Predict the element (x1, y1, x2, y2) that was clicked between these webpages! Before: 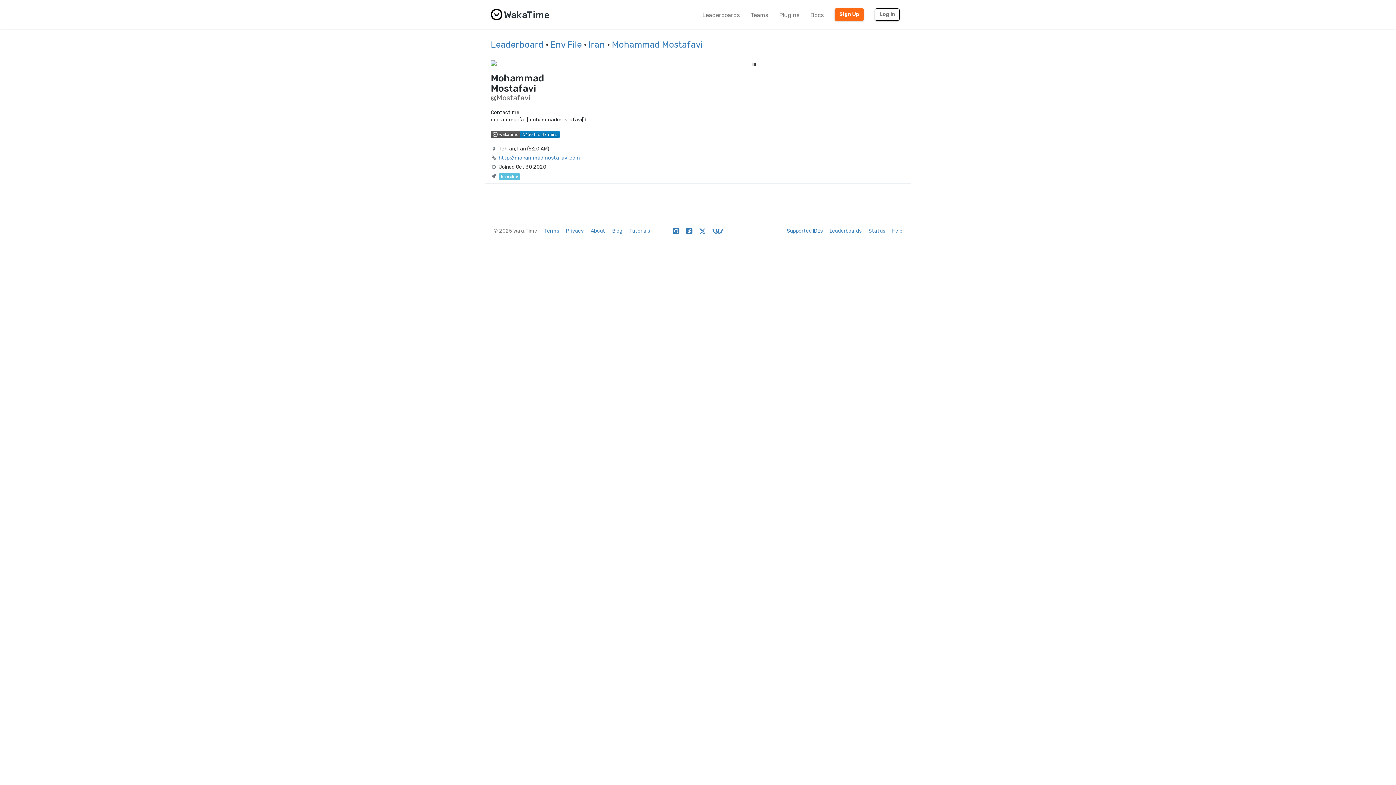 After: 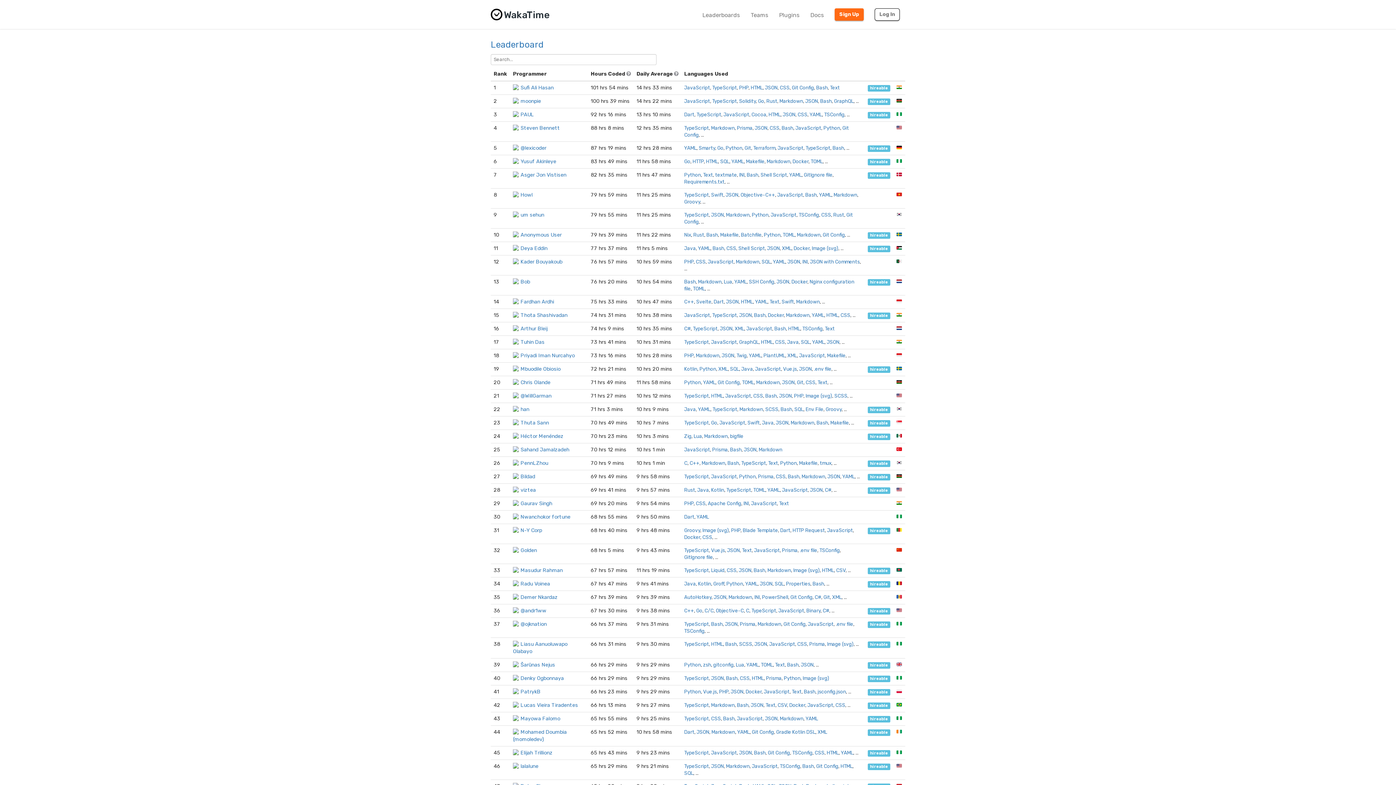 Action: bbox: (490, 39, 543, 49) label: Leaderboard